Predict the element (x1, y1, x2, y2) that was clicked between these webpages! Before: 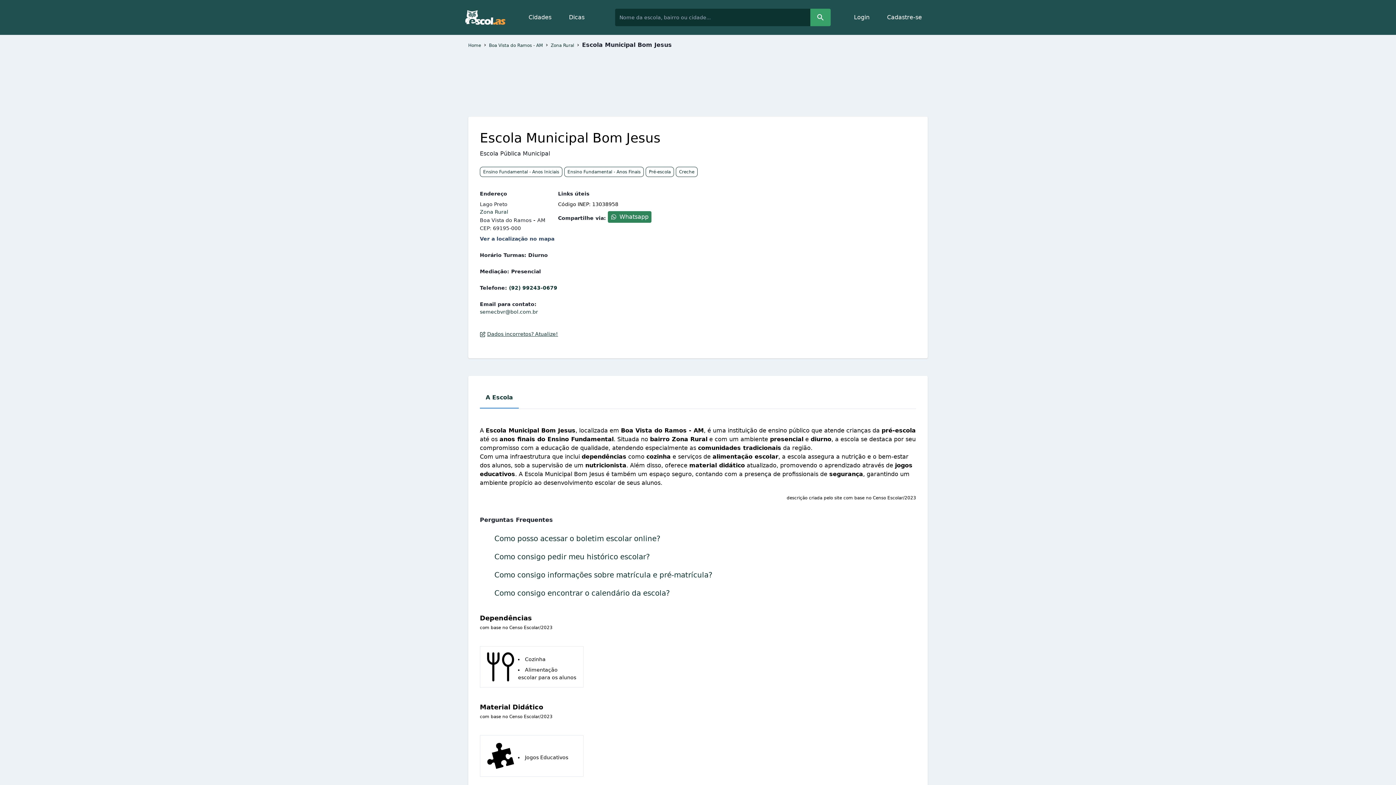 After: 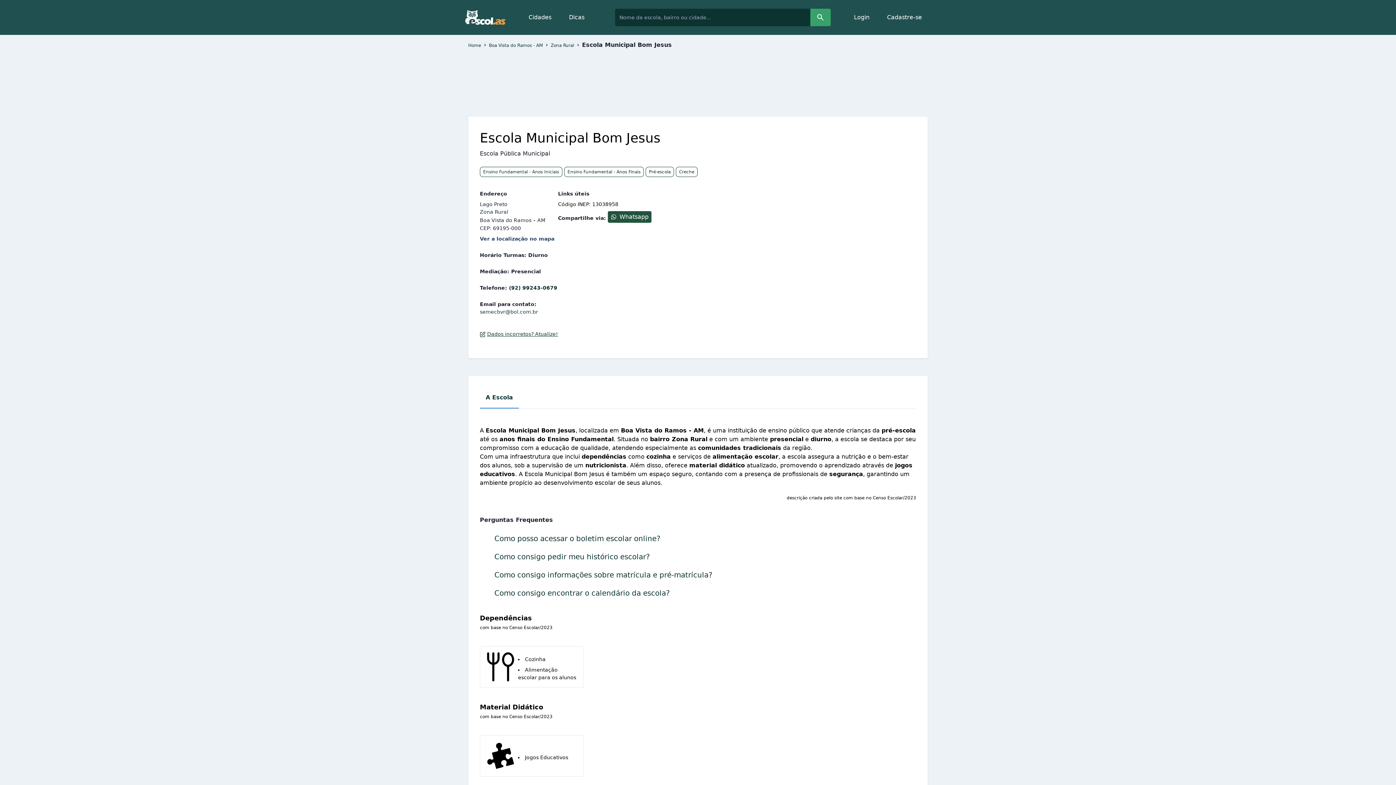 Action: label: Whatsapp bbox: (608, 211, 651, 222)